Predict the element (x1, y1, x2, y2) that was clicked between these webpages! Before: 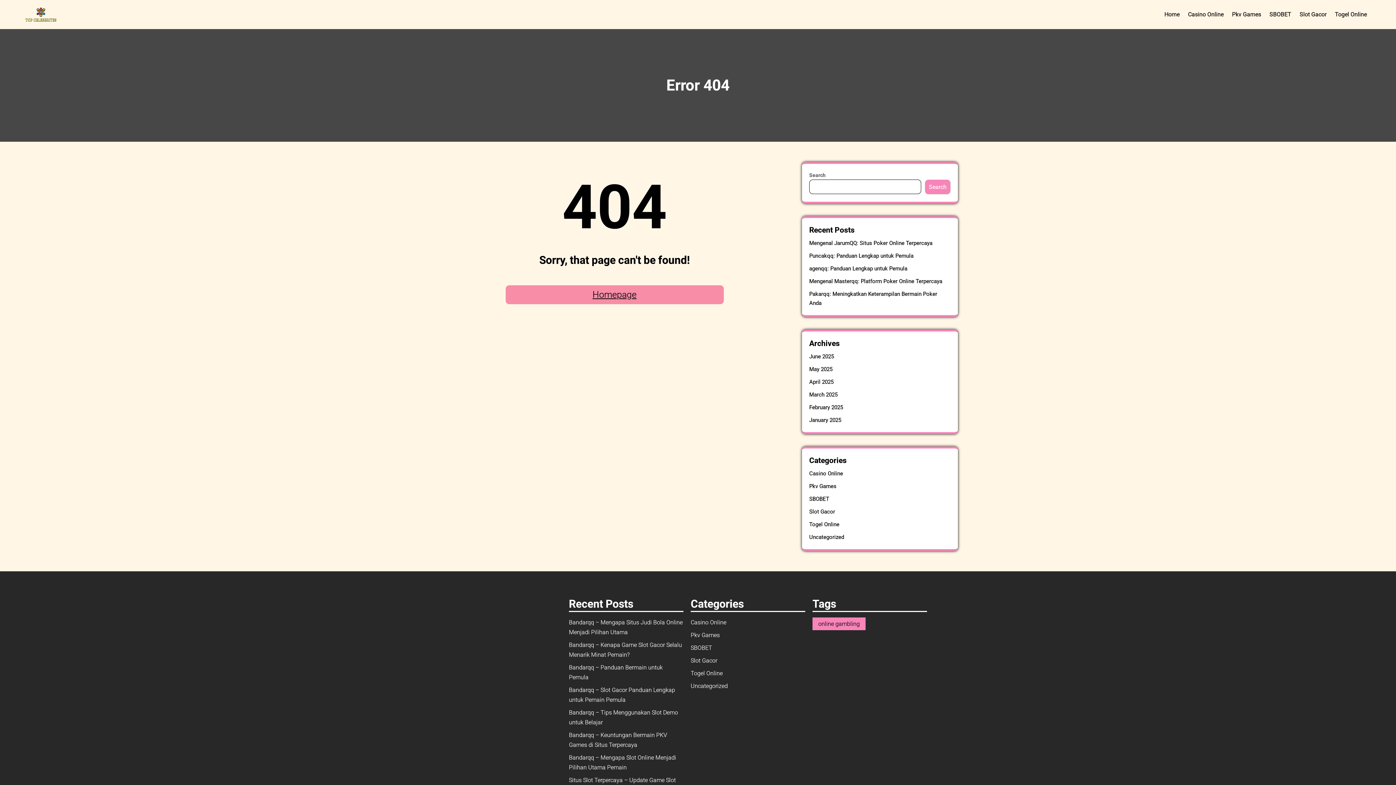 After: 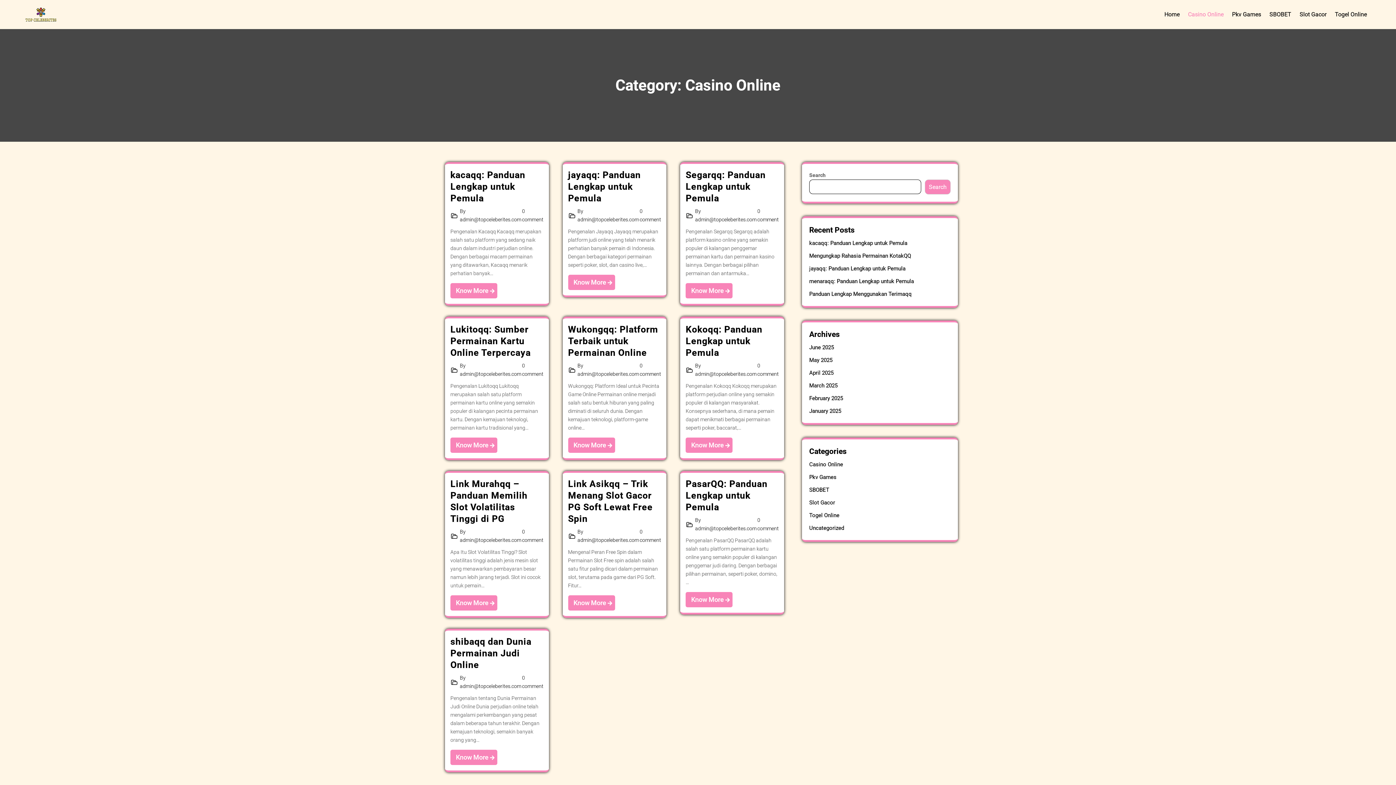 Action: bbox: (690, 619, 726, 626) label: Casino Online